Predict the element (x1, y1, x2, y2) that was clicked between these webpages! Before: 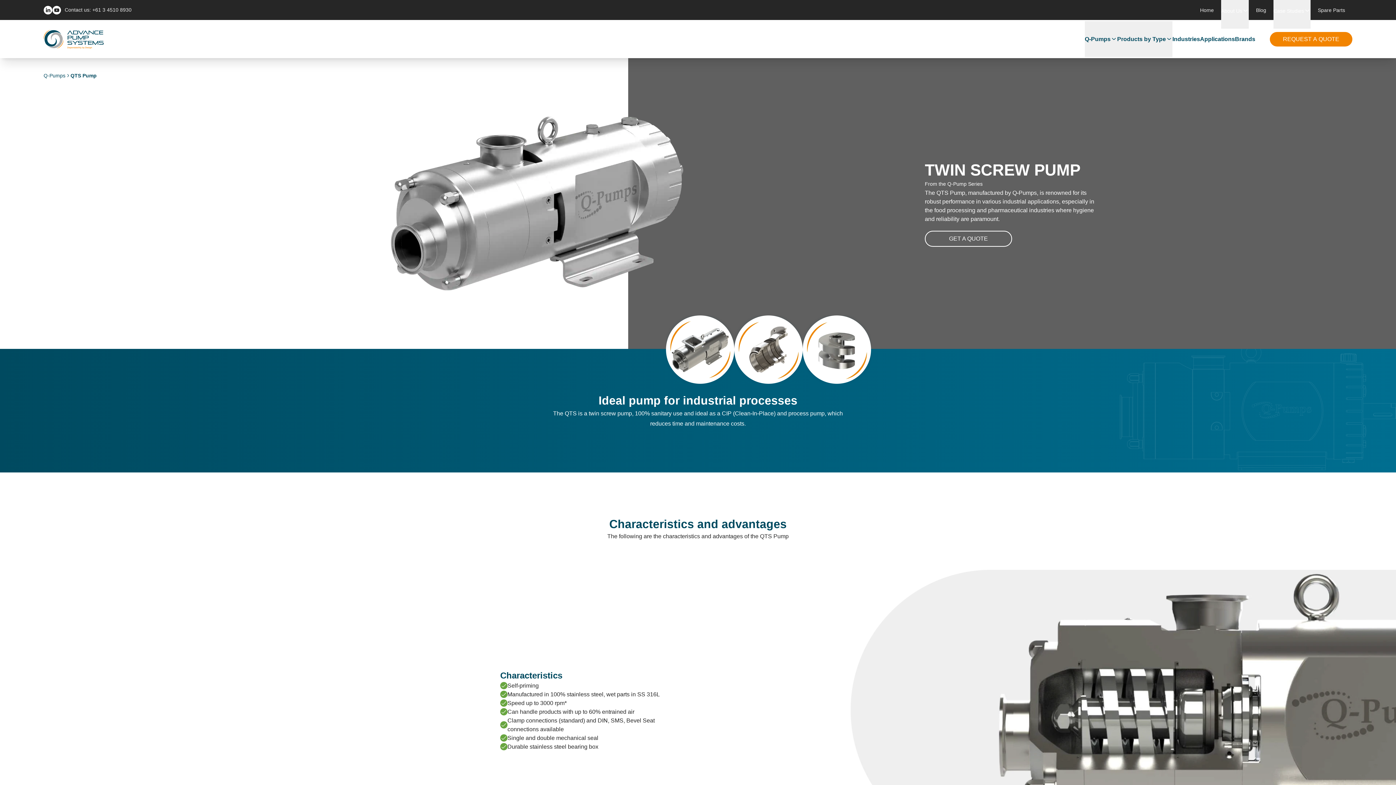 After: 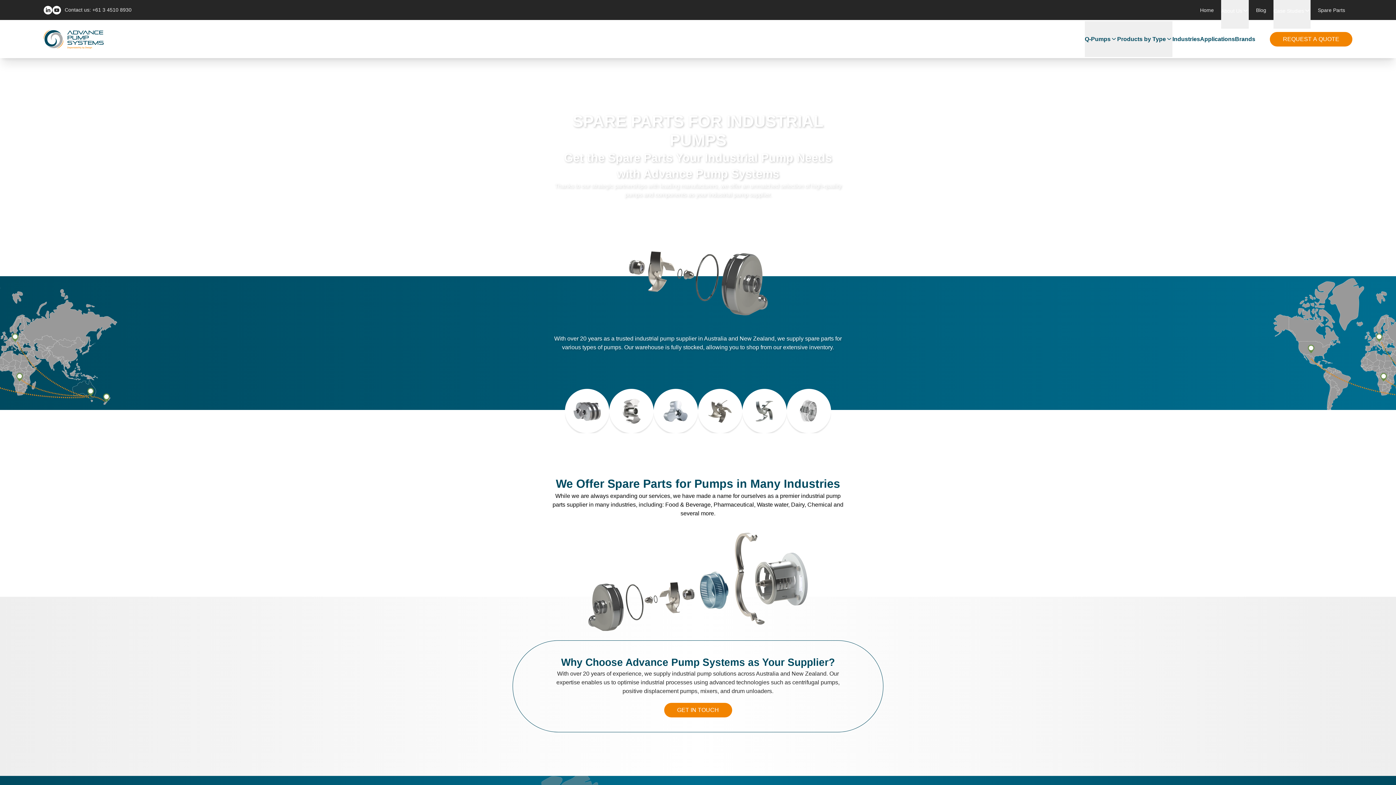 Action: label: Spare Parts bbox: (1318, 7, 1345, 12)